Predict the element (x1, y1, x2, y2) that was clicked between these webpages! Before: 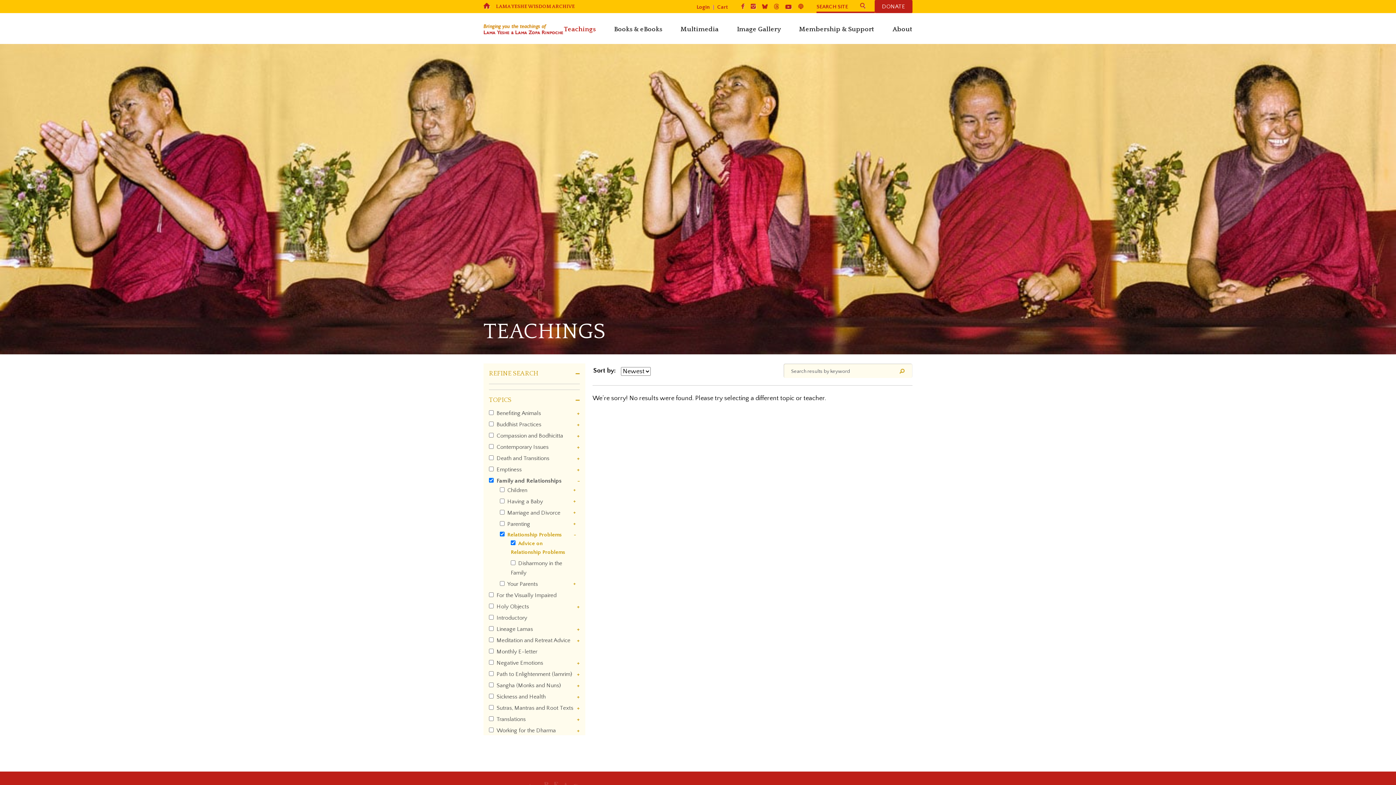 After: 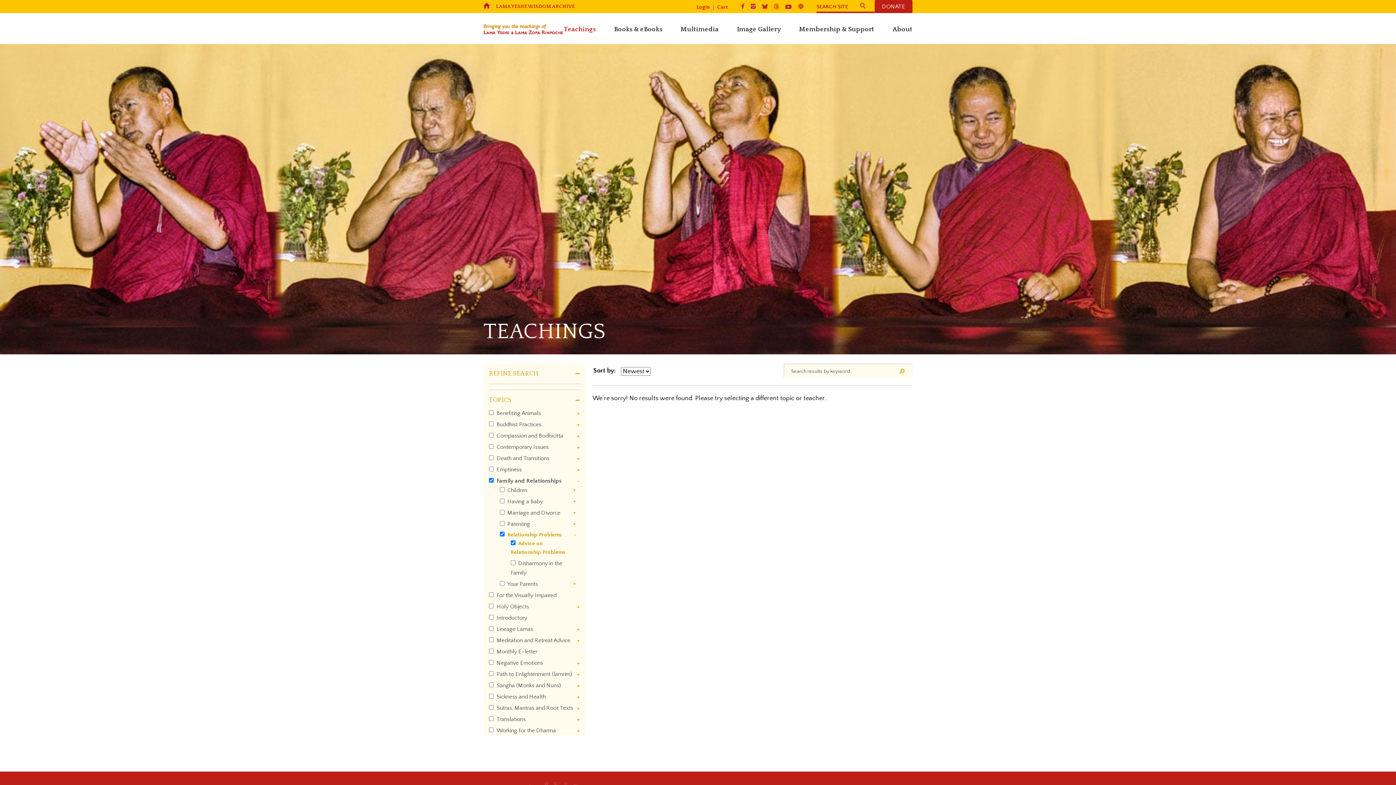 Action: bbox: (748, 0, 759, 14)